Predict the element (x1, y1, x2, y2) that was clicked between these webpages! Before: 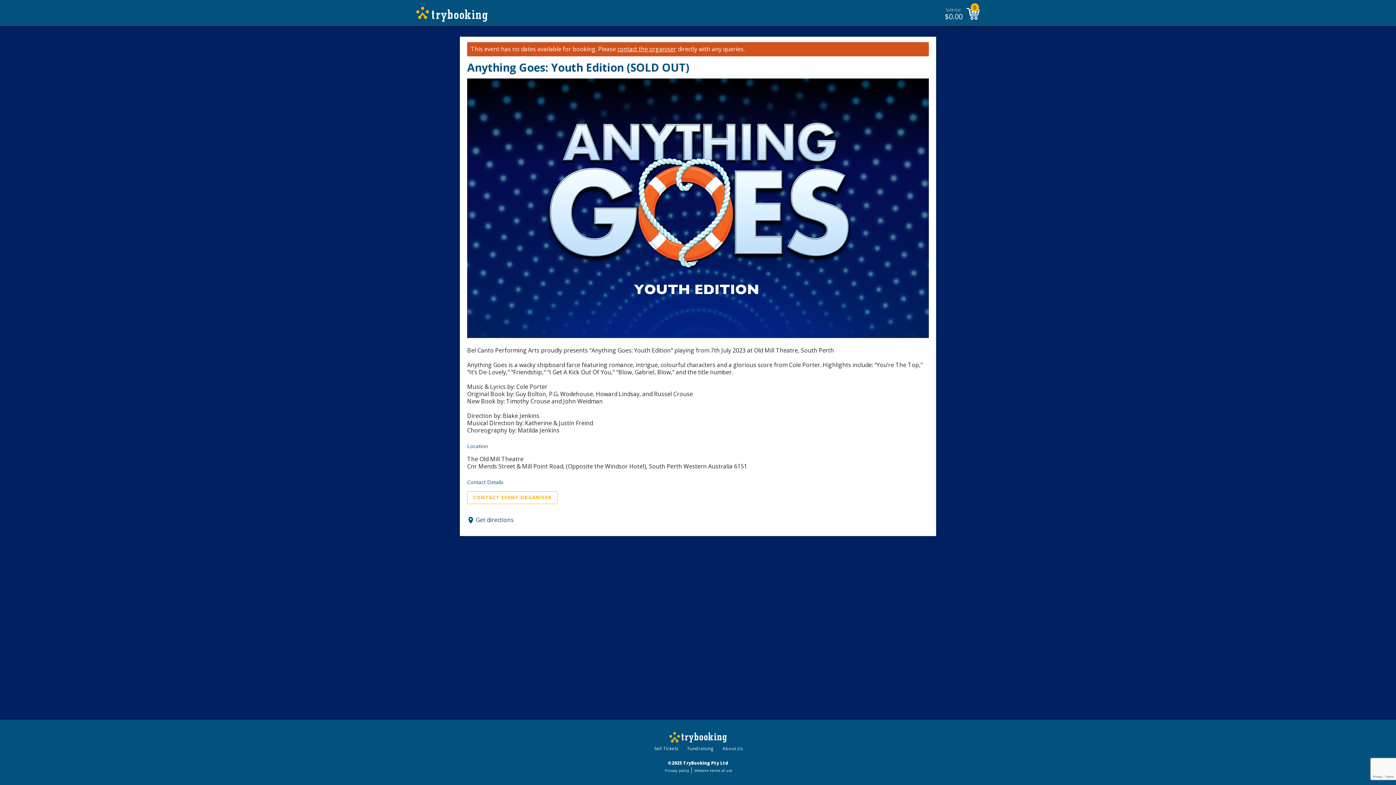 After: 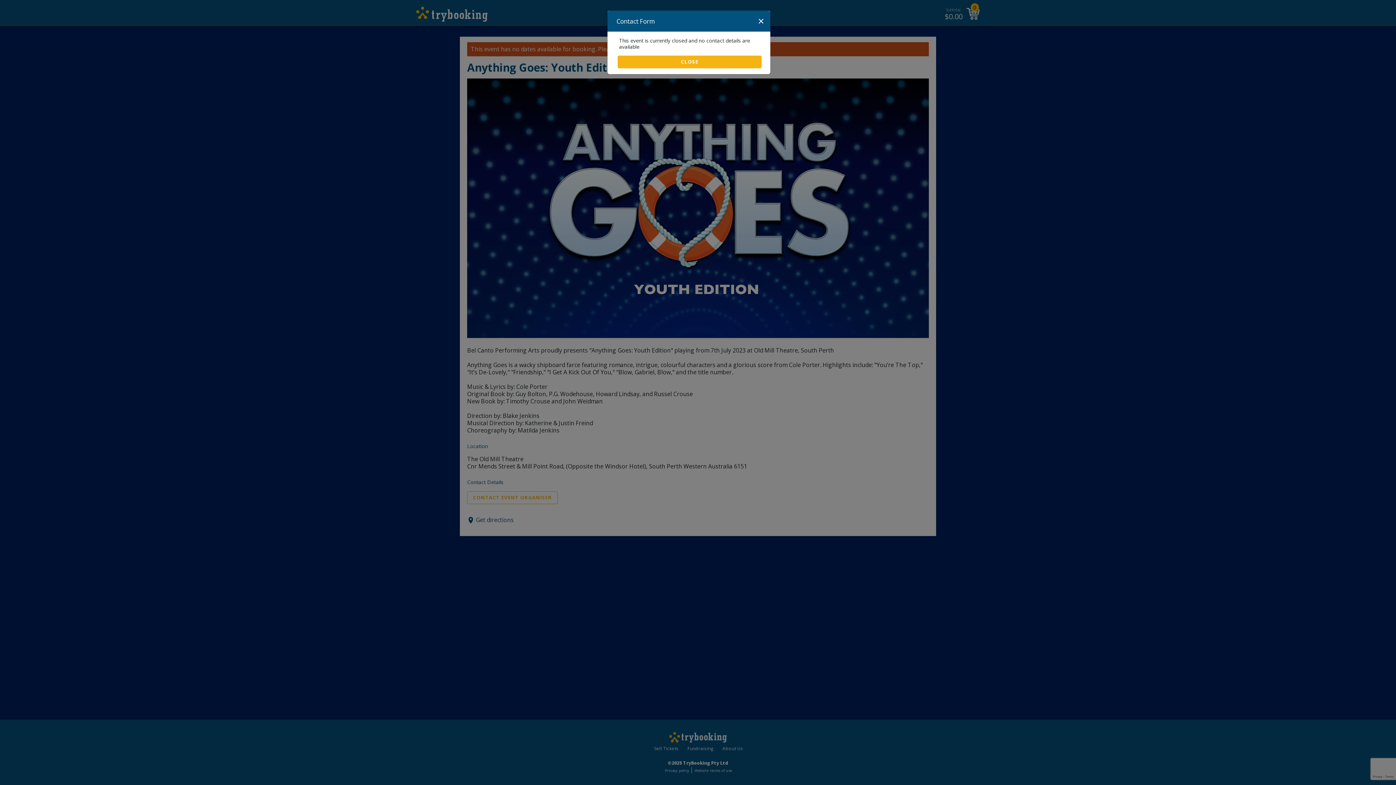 Action: label: contact the organiser bbox: (617, 45, 676, 52)